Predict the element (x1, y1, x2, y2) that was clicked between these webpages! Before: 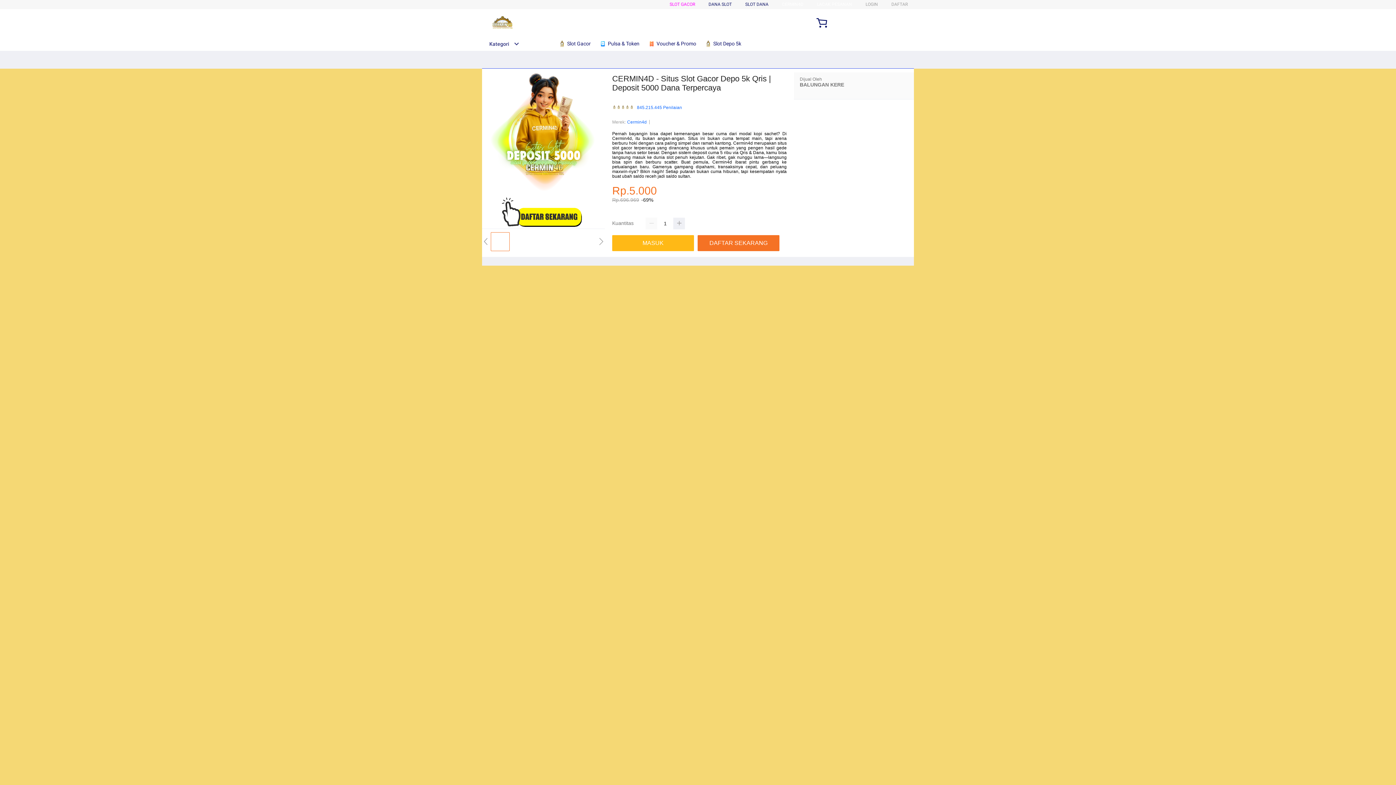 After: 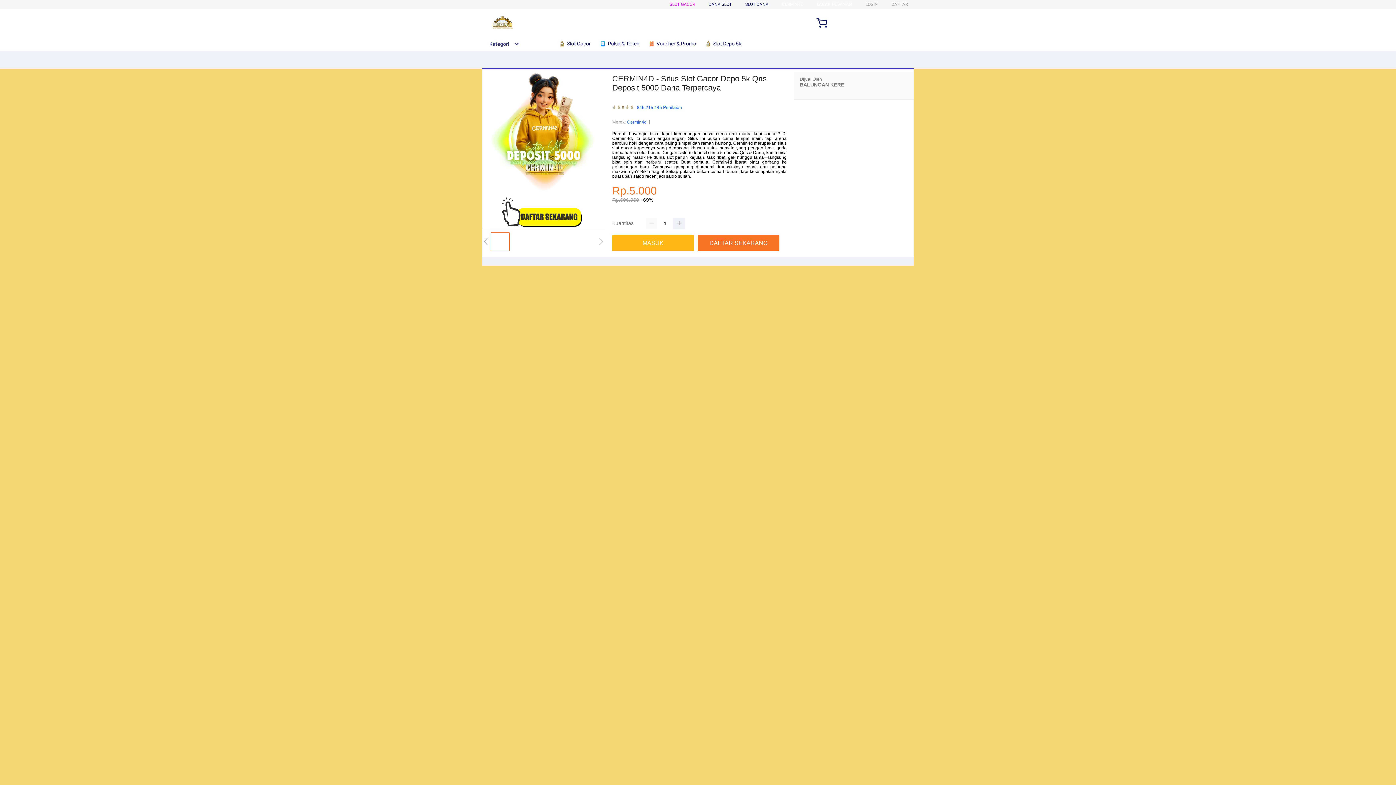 Action: bbox: (482, 41, 519, 46) label: Kategori